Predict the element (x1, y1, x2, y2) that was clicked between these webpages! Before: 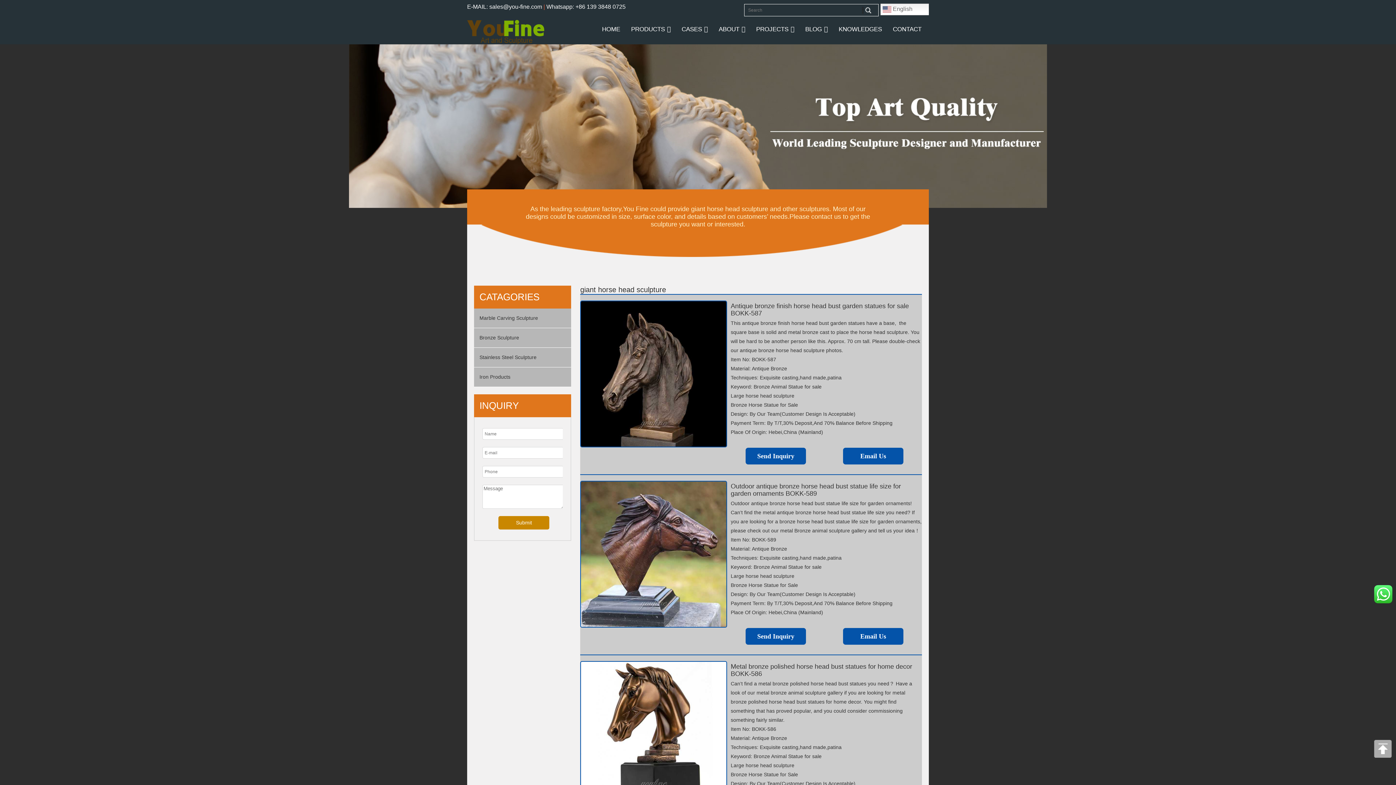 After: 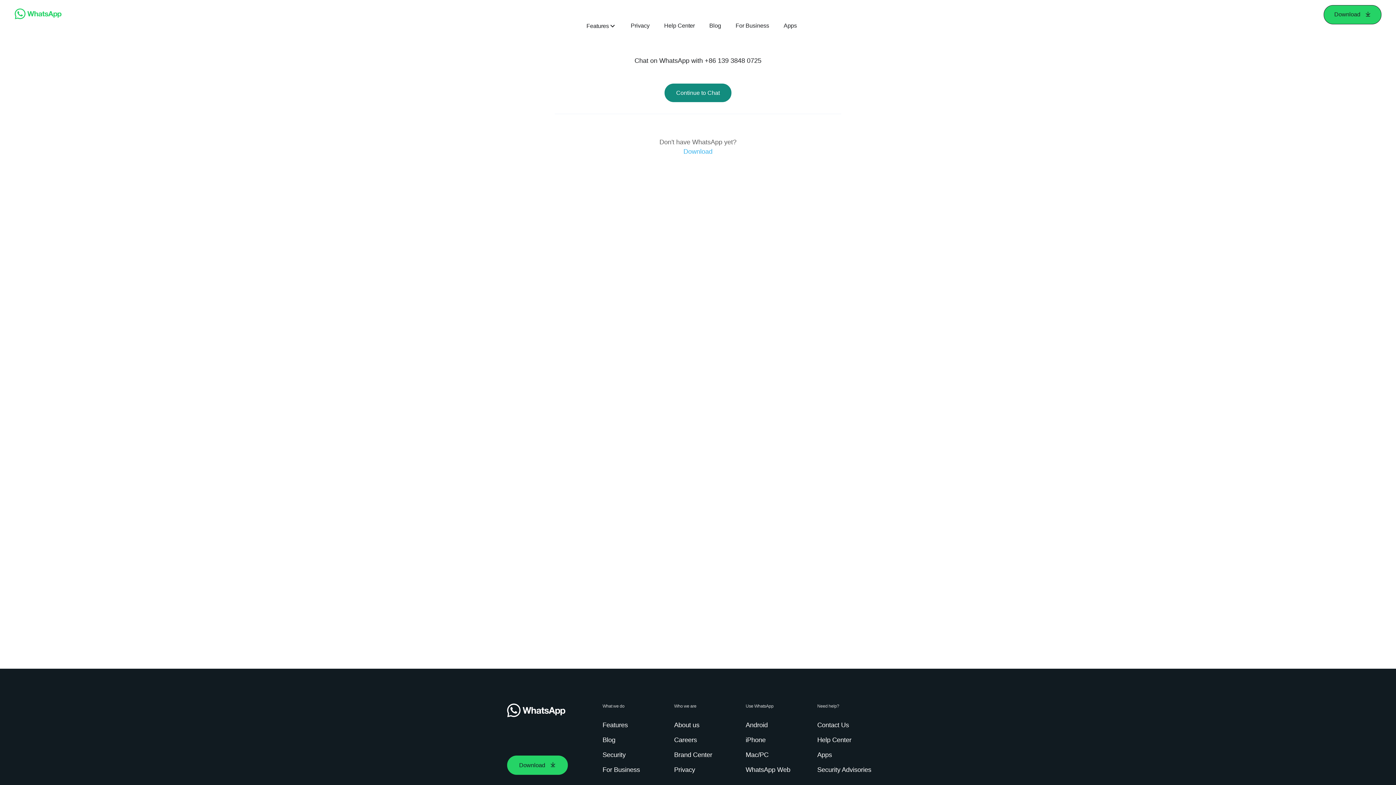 Action: label: Whatsapp: +86 139 3848 0725 bbox: (546, 3, 625, 9)